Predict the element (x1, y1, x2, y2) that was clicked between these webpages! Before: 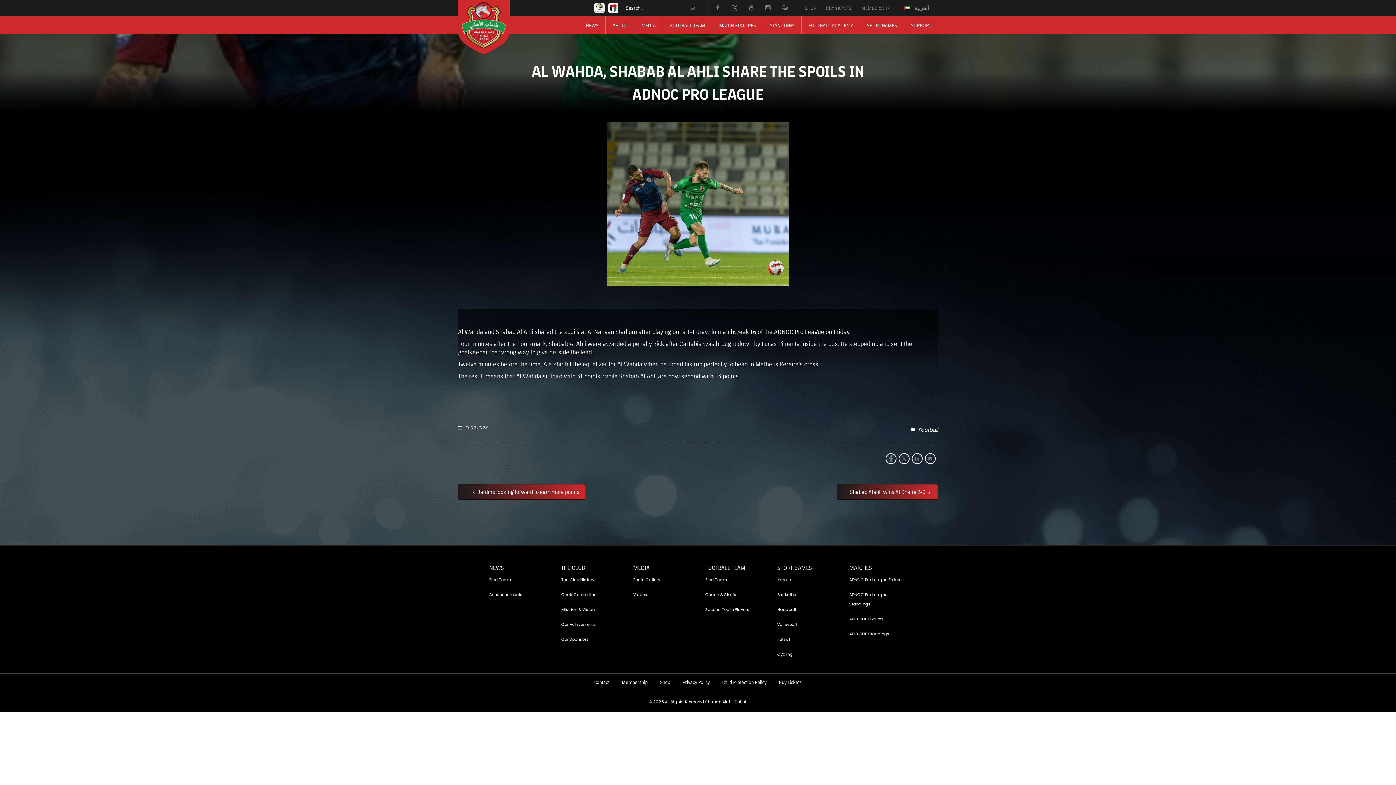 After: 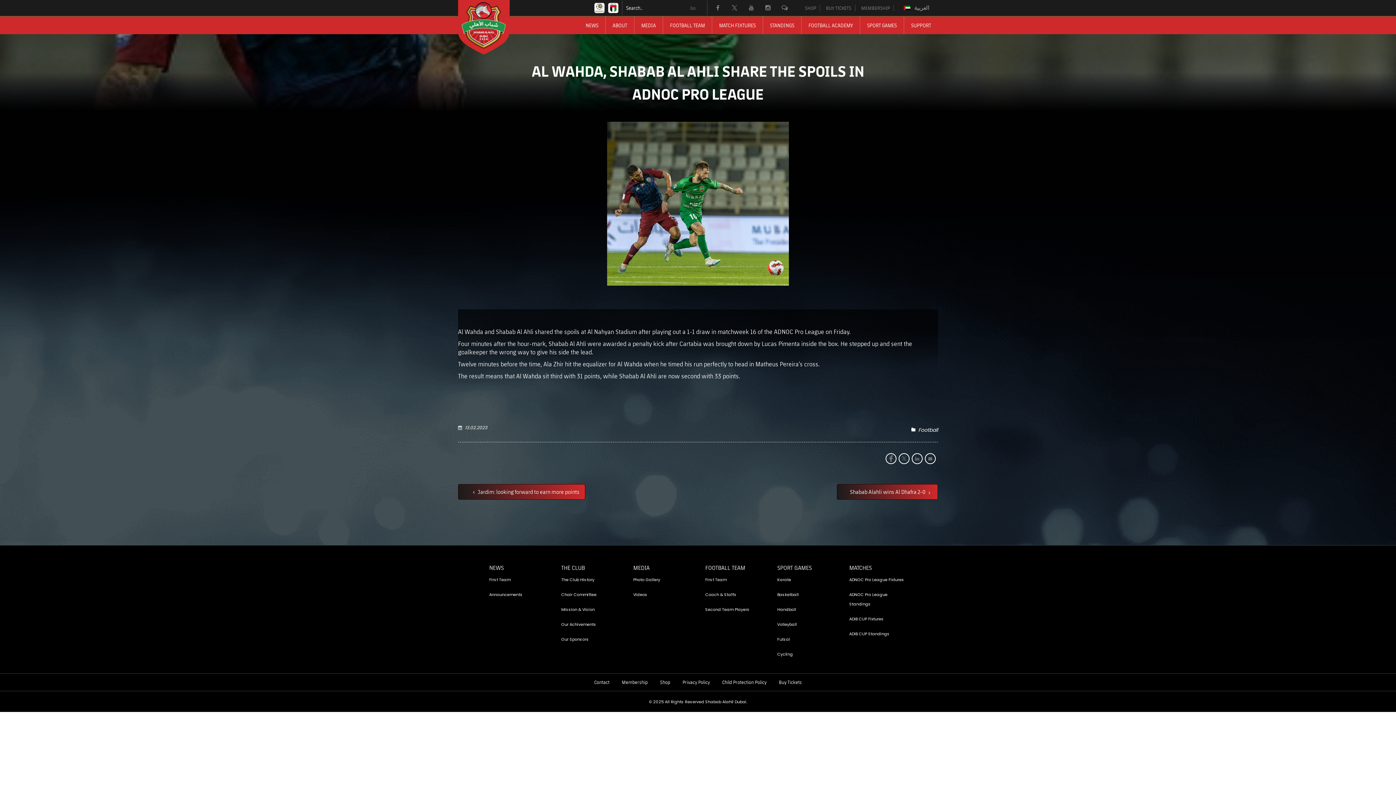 Action: bbox: (762, 2, 773, 13)